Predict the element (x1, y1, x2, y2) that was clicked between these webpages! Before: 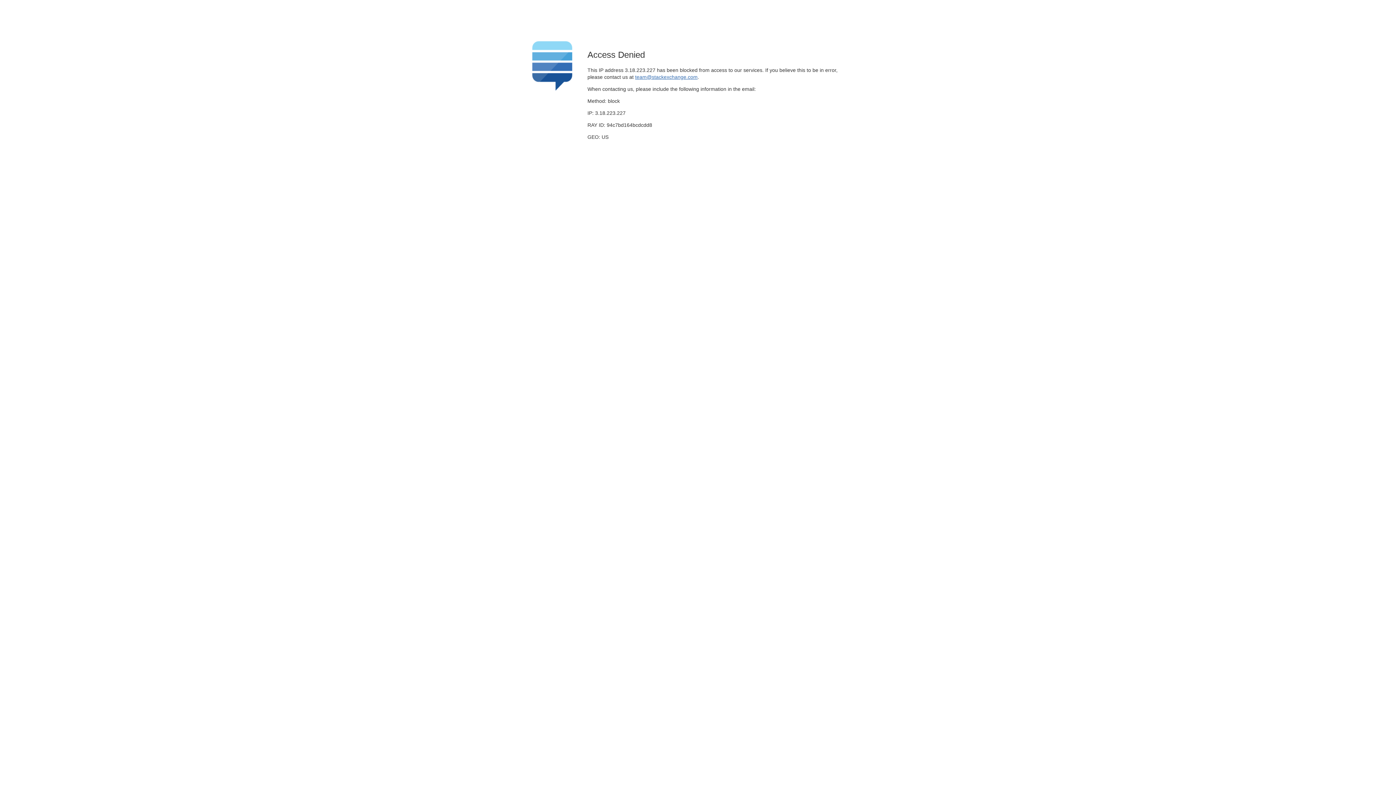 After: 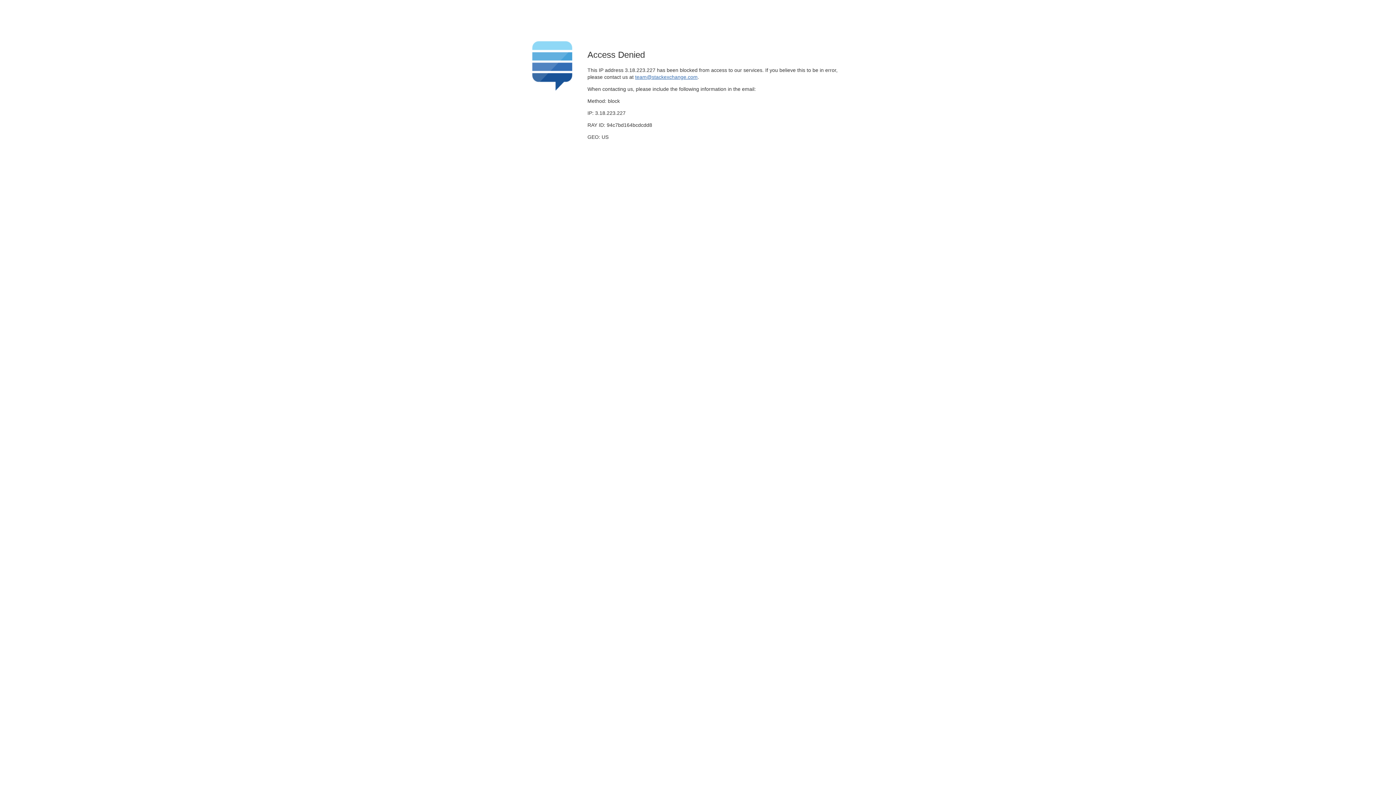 Action: label: team@stackexchange.com bbox: (635, 74, 697, 79)